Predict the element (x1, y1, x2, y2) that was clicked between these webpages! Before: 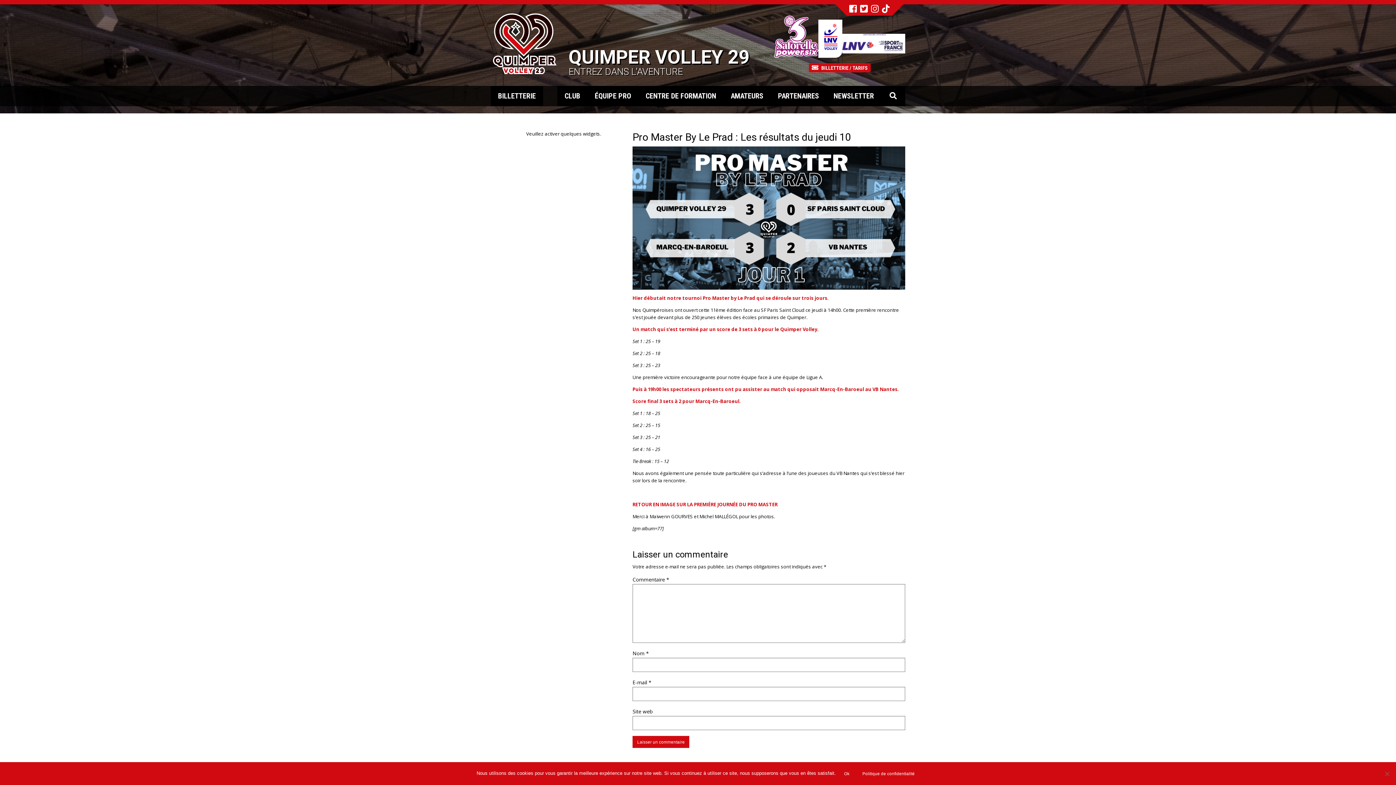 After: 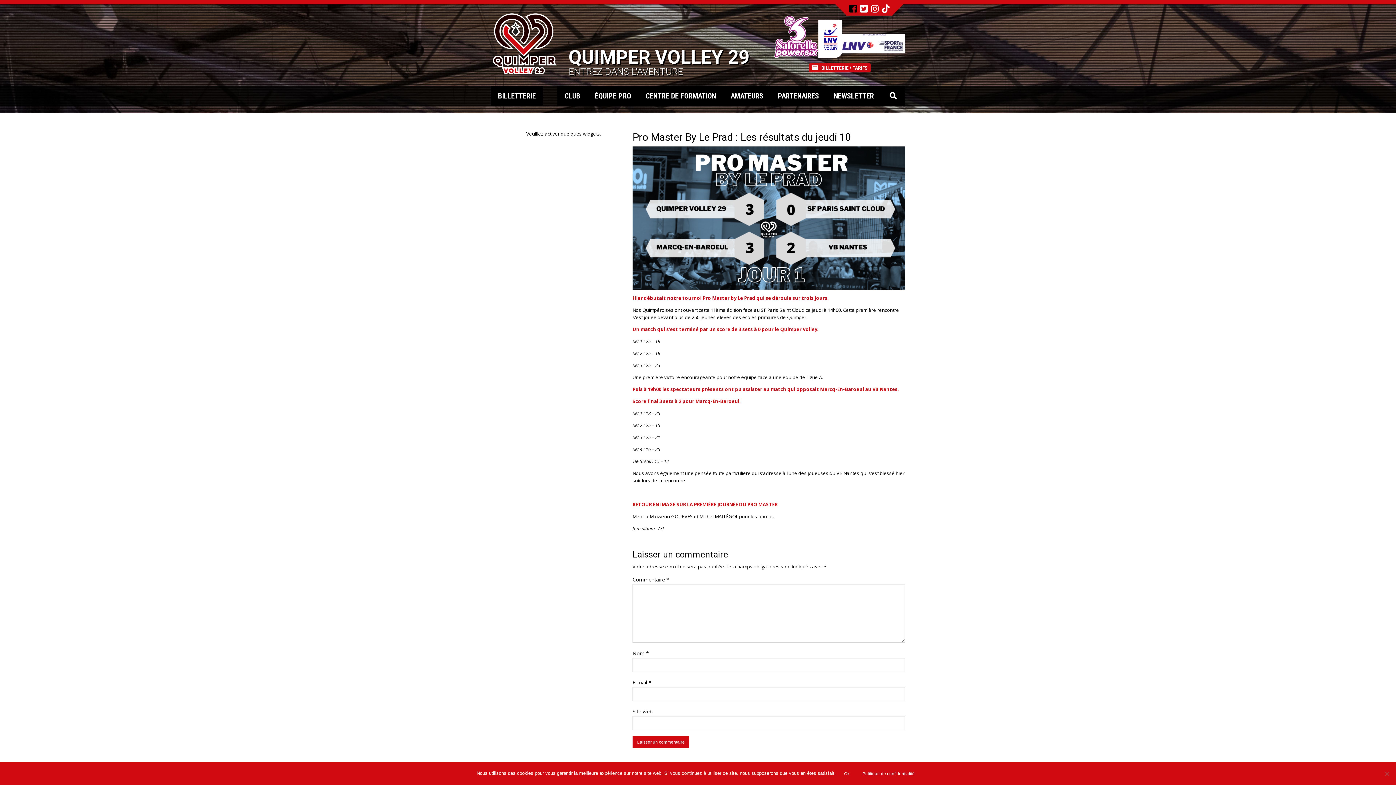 Action: bbox: (849, 6, 857, 13)